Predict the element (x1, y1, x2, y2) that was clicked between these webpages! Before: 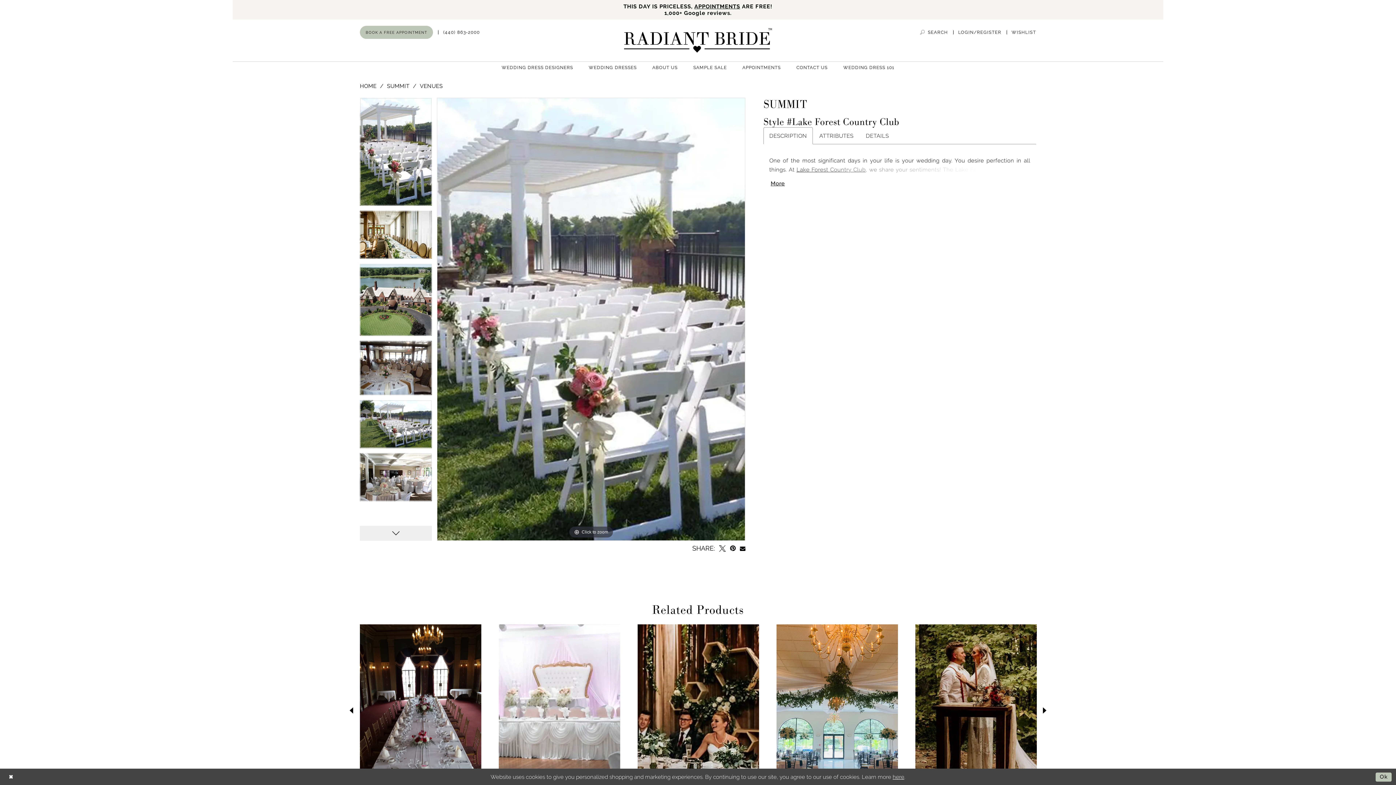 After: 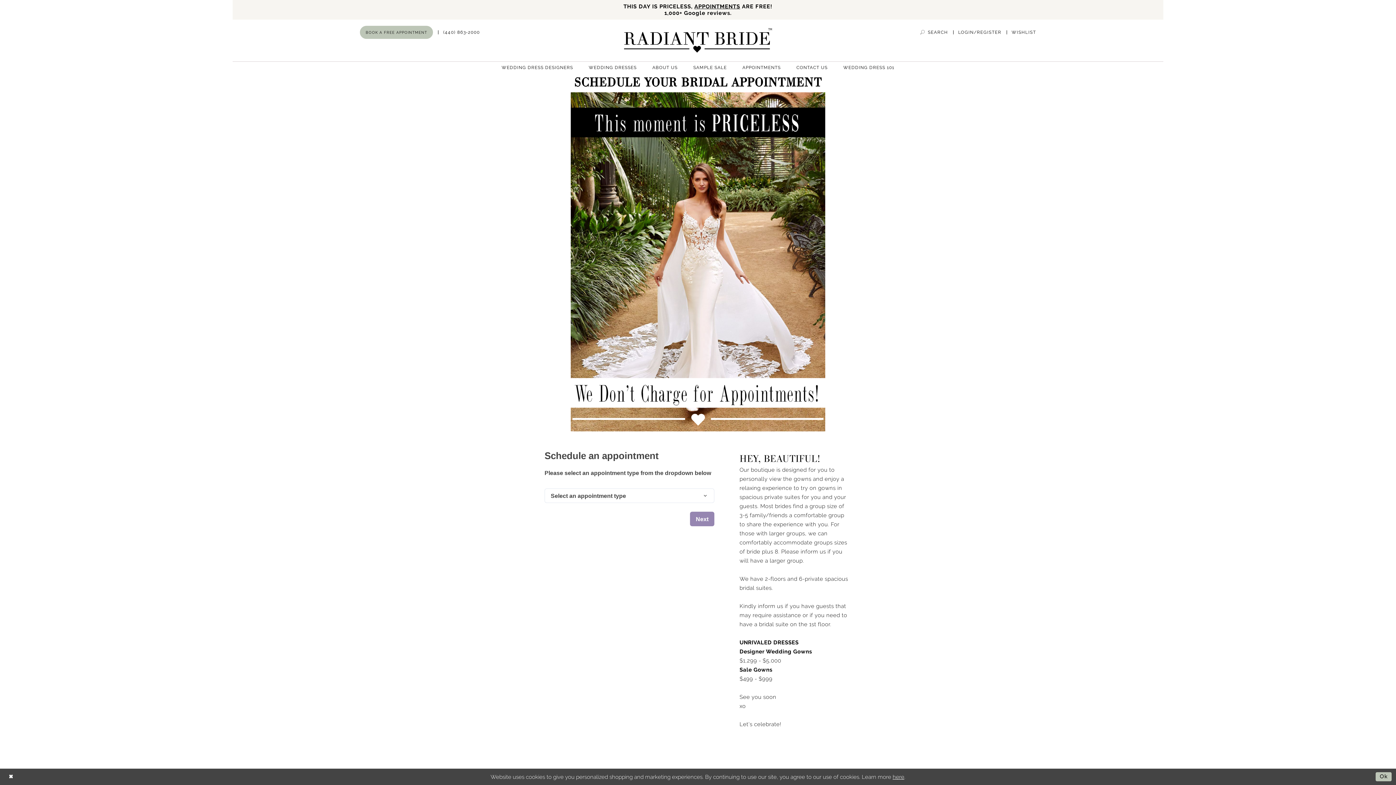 Action: label: APPOINTMENTS bbox: (694, 3, 740, 9)